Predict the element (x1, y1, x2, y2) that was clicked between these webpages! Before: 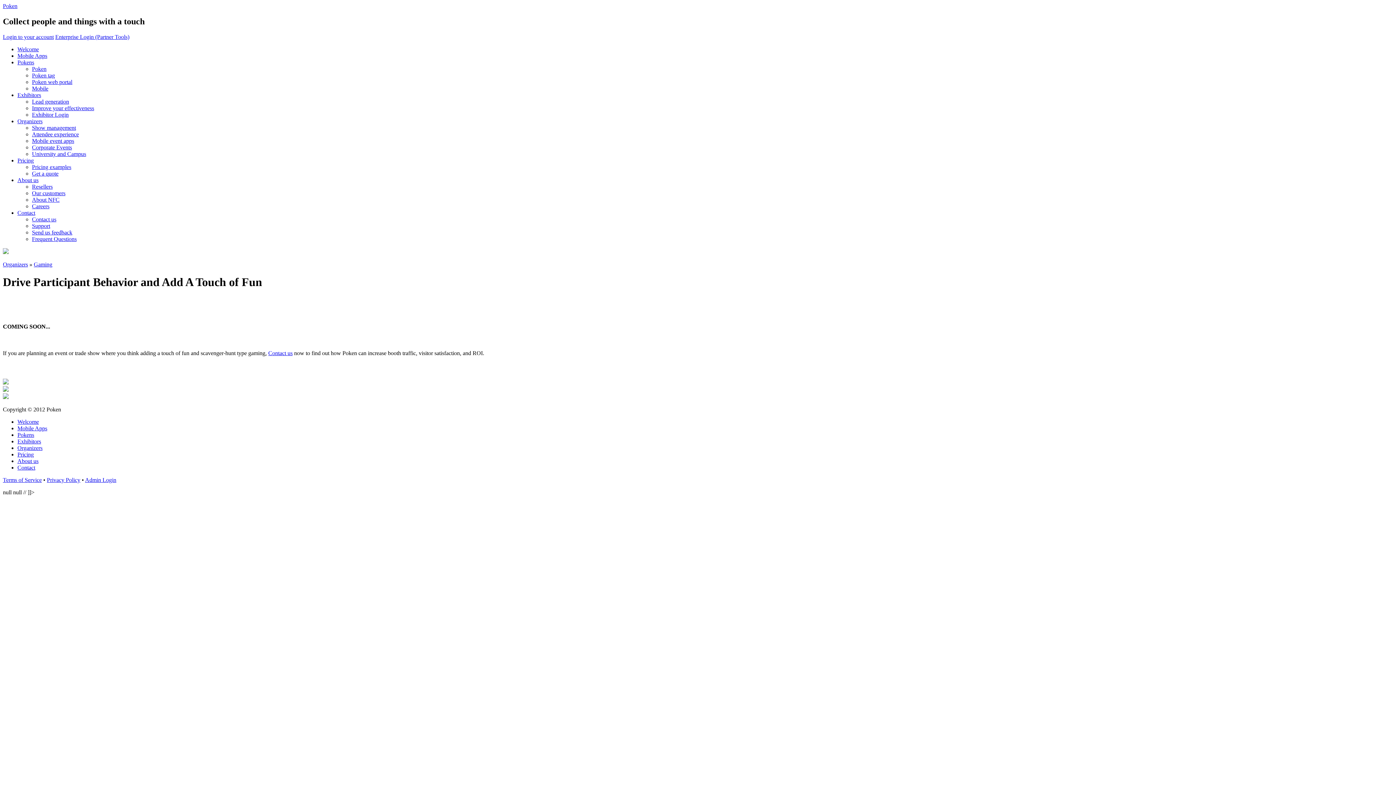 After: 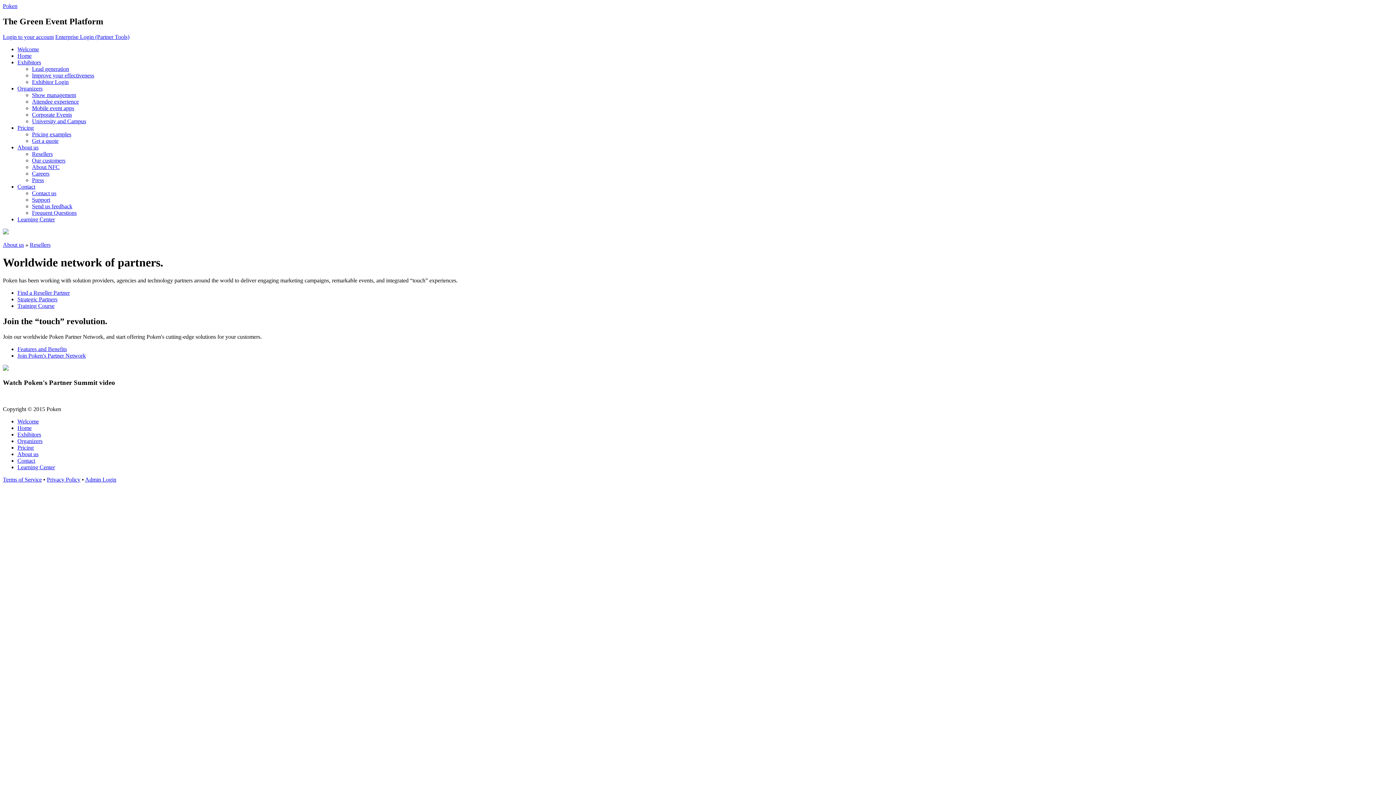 Action: bbox: (32, 183, 52, 189) label: Resellers